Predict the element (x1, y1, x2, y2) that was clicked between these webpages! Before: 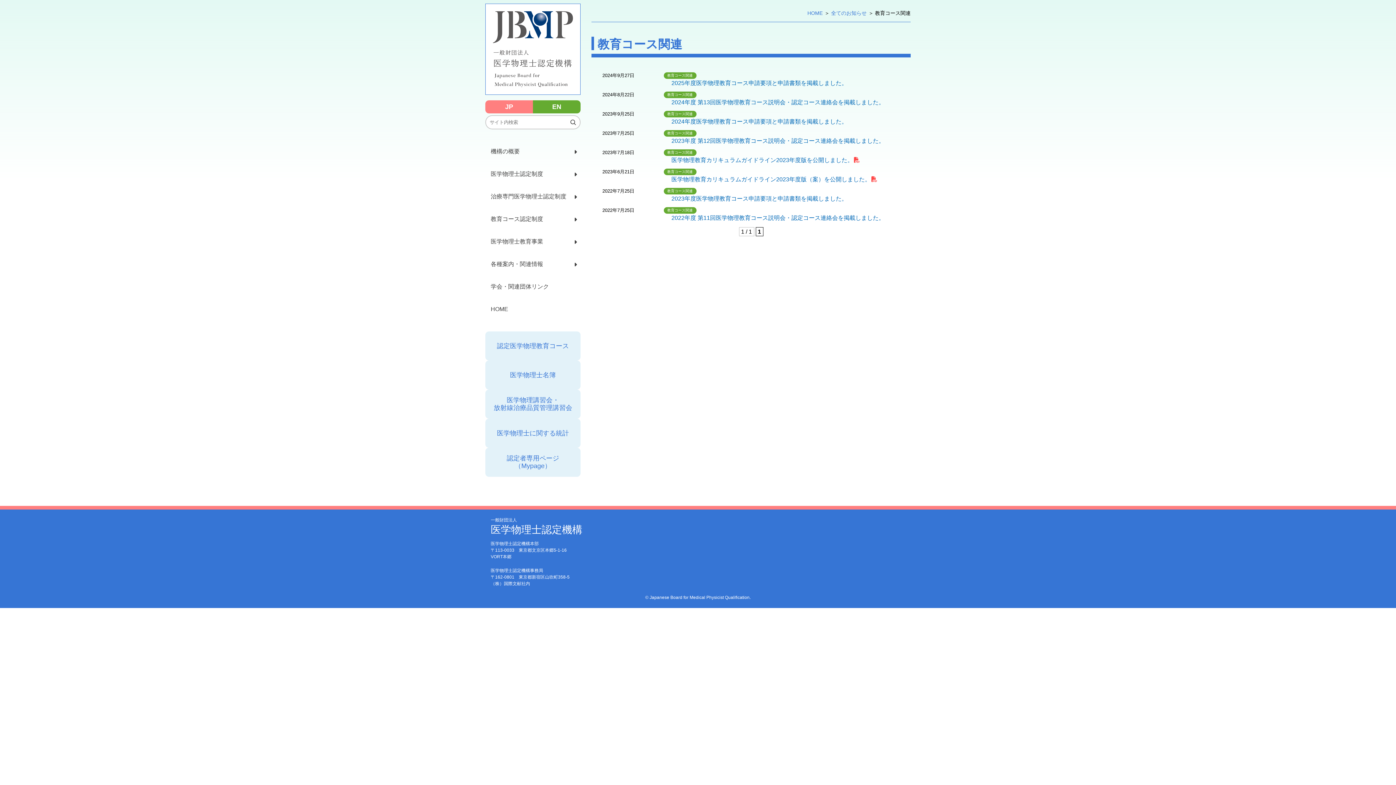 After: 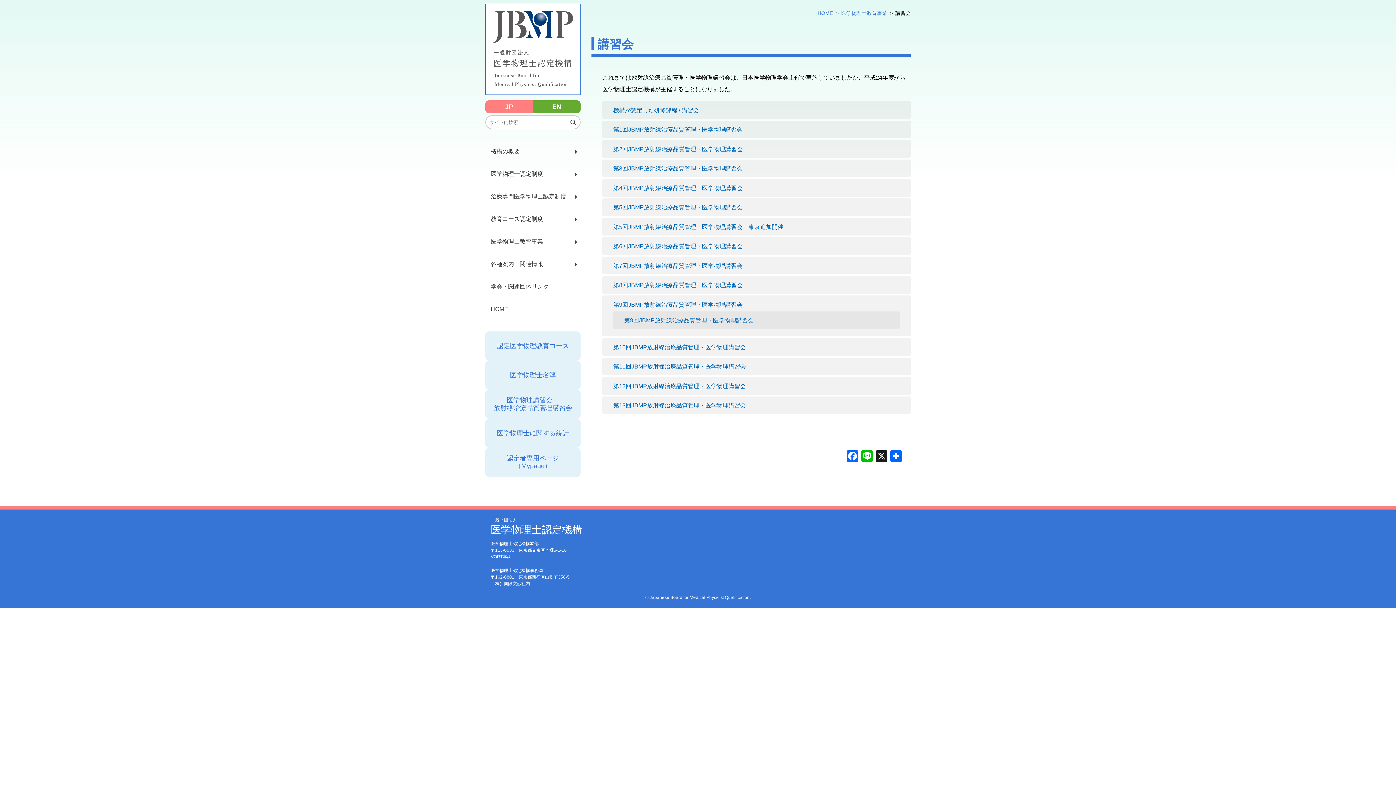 Action: bbox: (485, 389, 580, 419) label: 医学物理講習会・
放射線治療品質管理講習会